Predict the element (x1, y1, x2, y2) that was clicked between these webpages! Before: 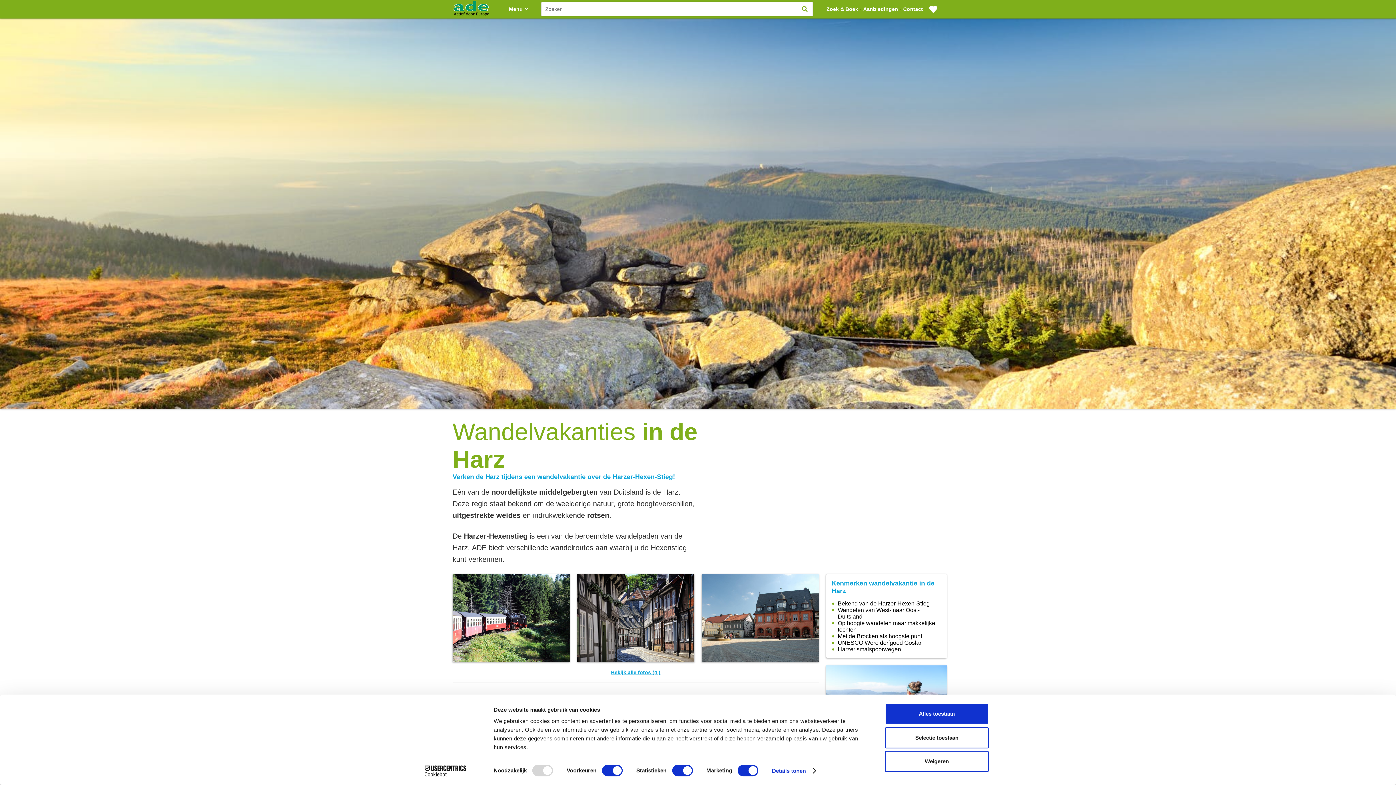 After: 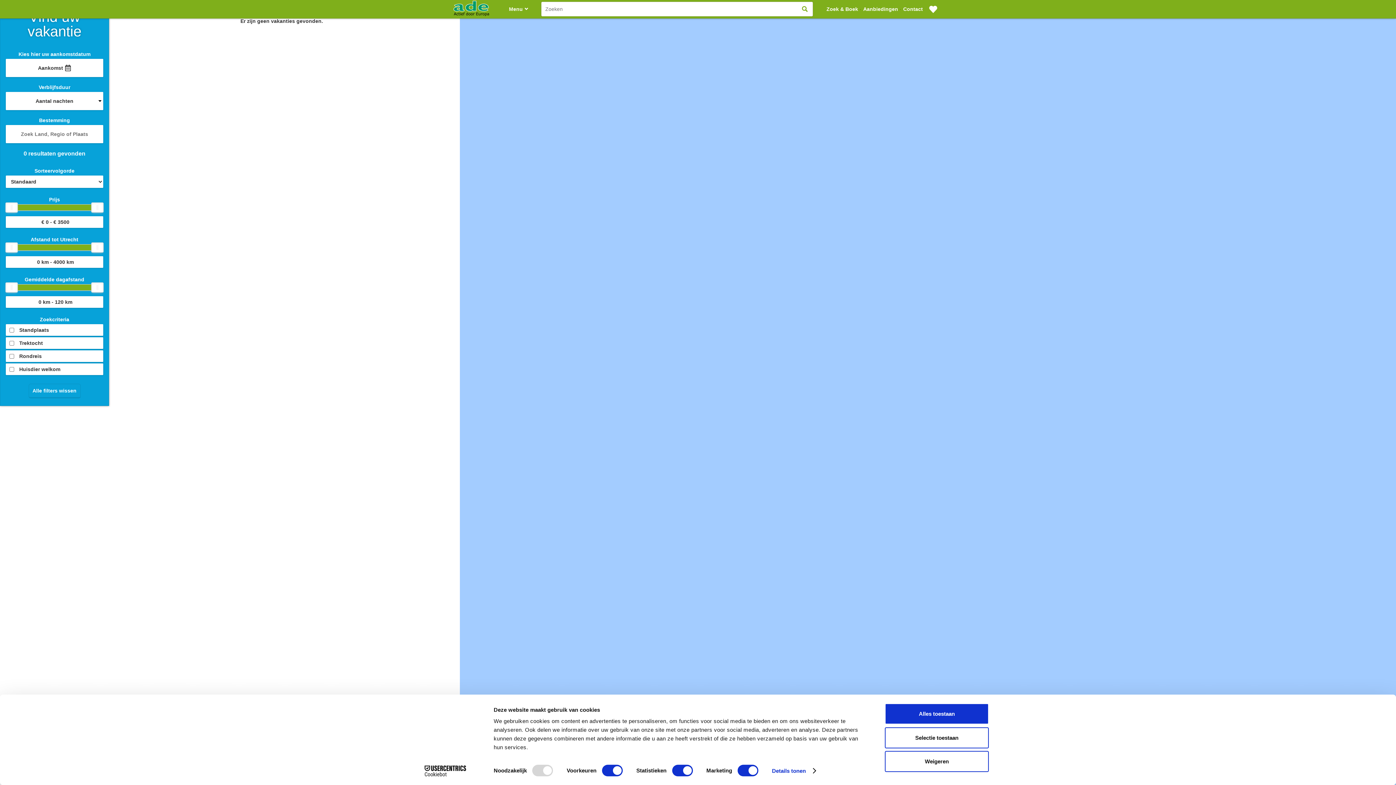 Action: label: Zoek & Boek bbox: (824, 0, 860, 18)